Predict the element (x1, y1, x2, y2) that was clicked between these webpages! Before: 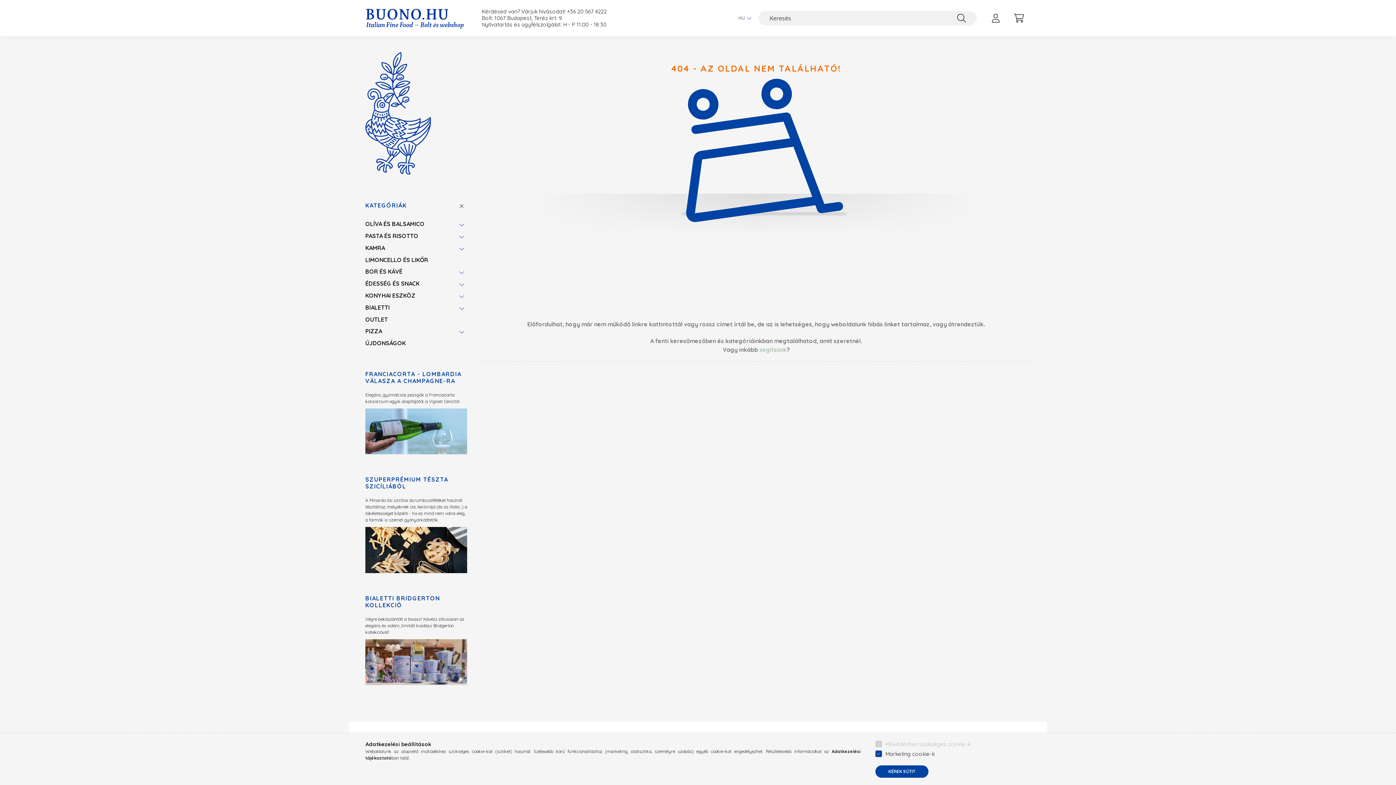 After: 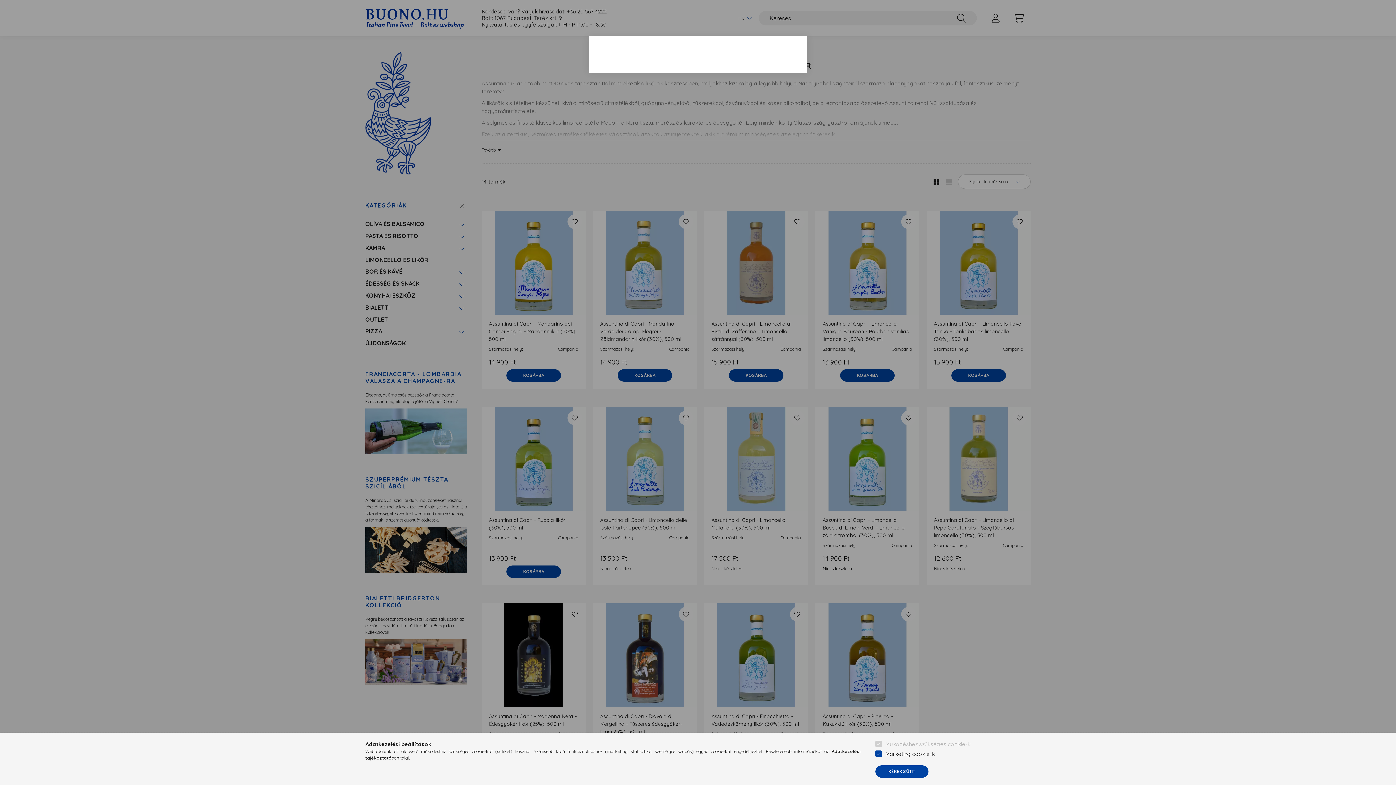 Action: label: LIMONCELLO ÉS LIKŐR bbox: (365, 254, 463, 265)